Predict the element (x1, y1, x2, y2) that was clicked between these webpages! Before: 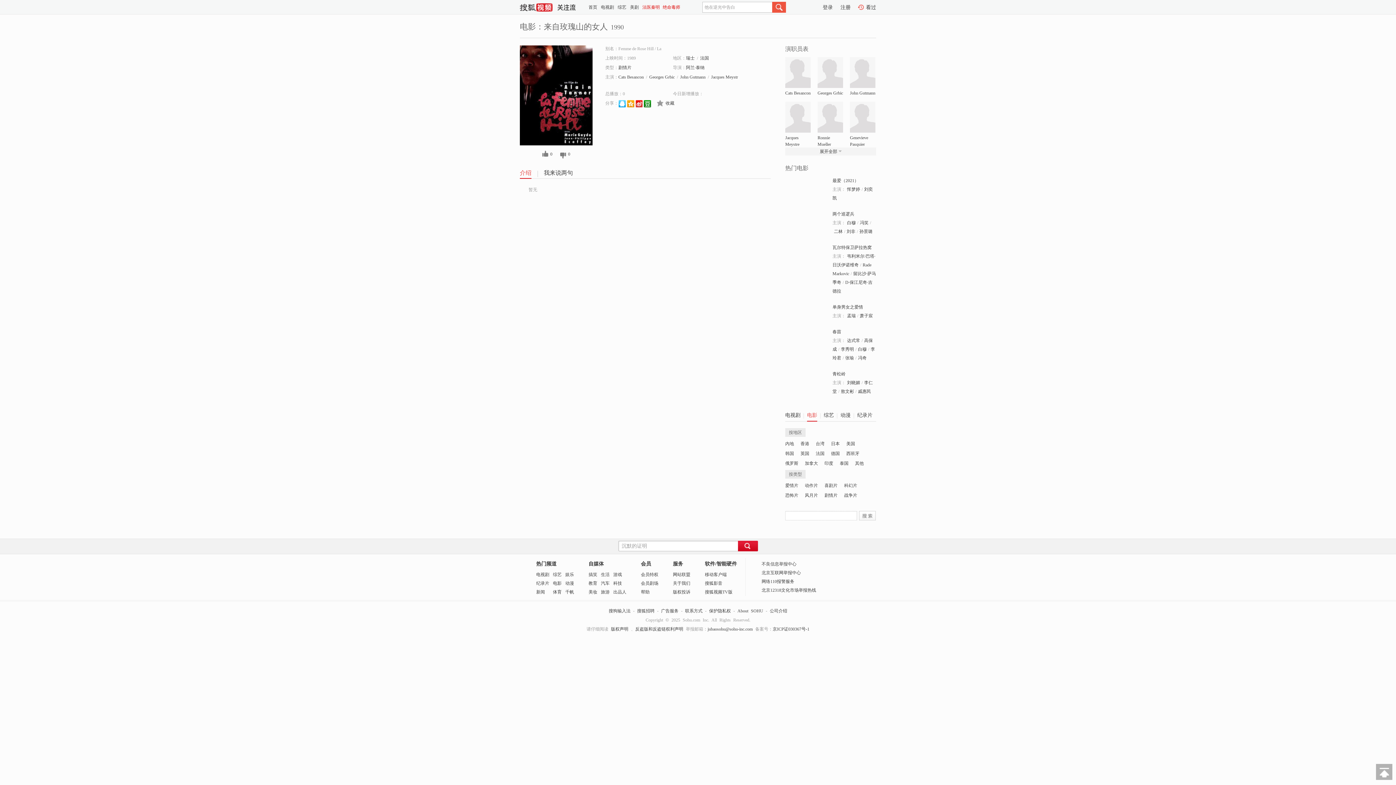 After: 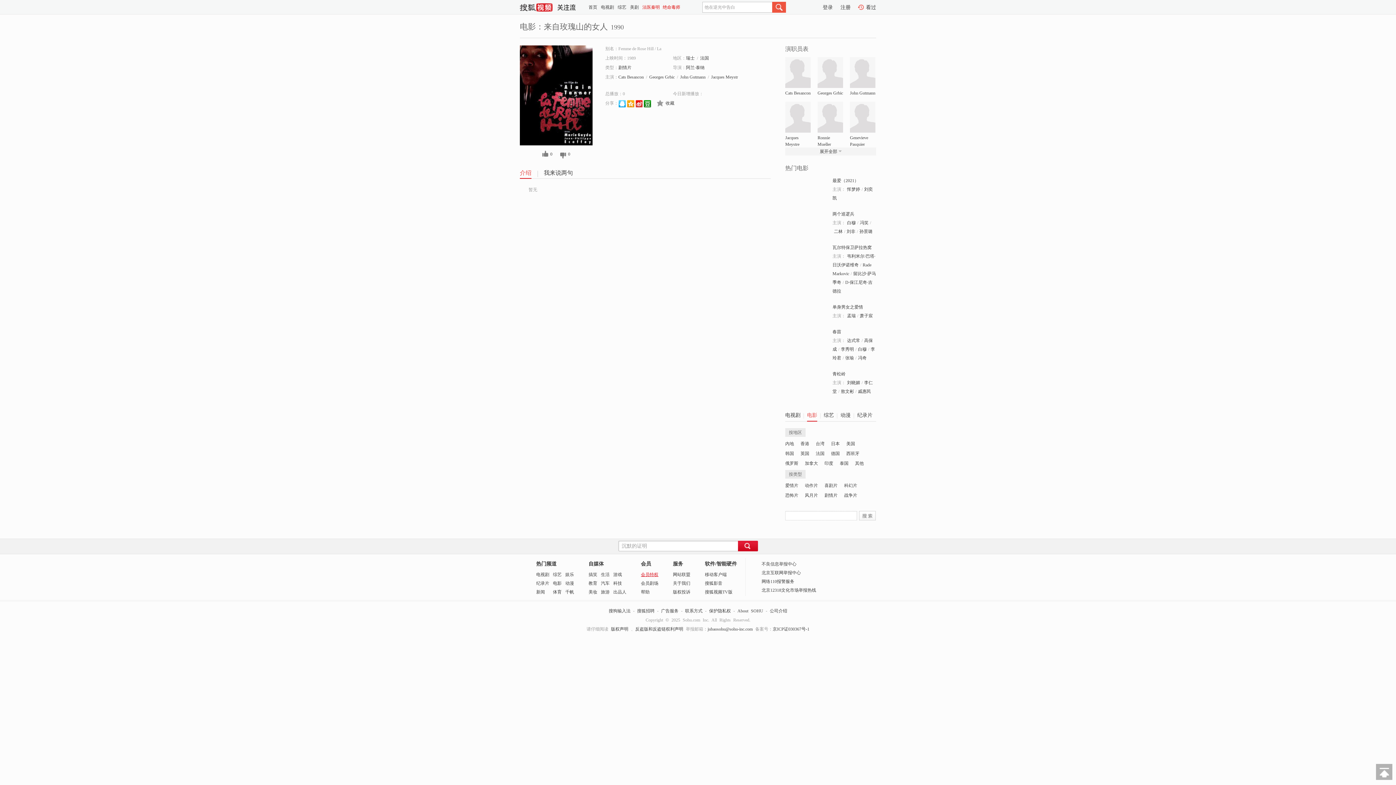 Action: label: 会员特权 bbox: (641, 572, 658, 577)